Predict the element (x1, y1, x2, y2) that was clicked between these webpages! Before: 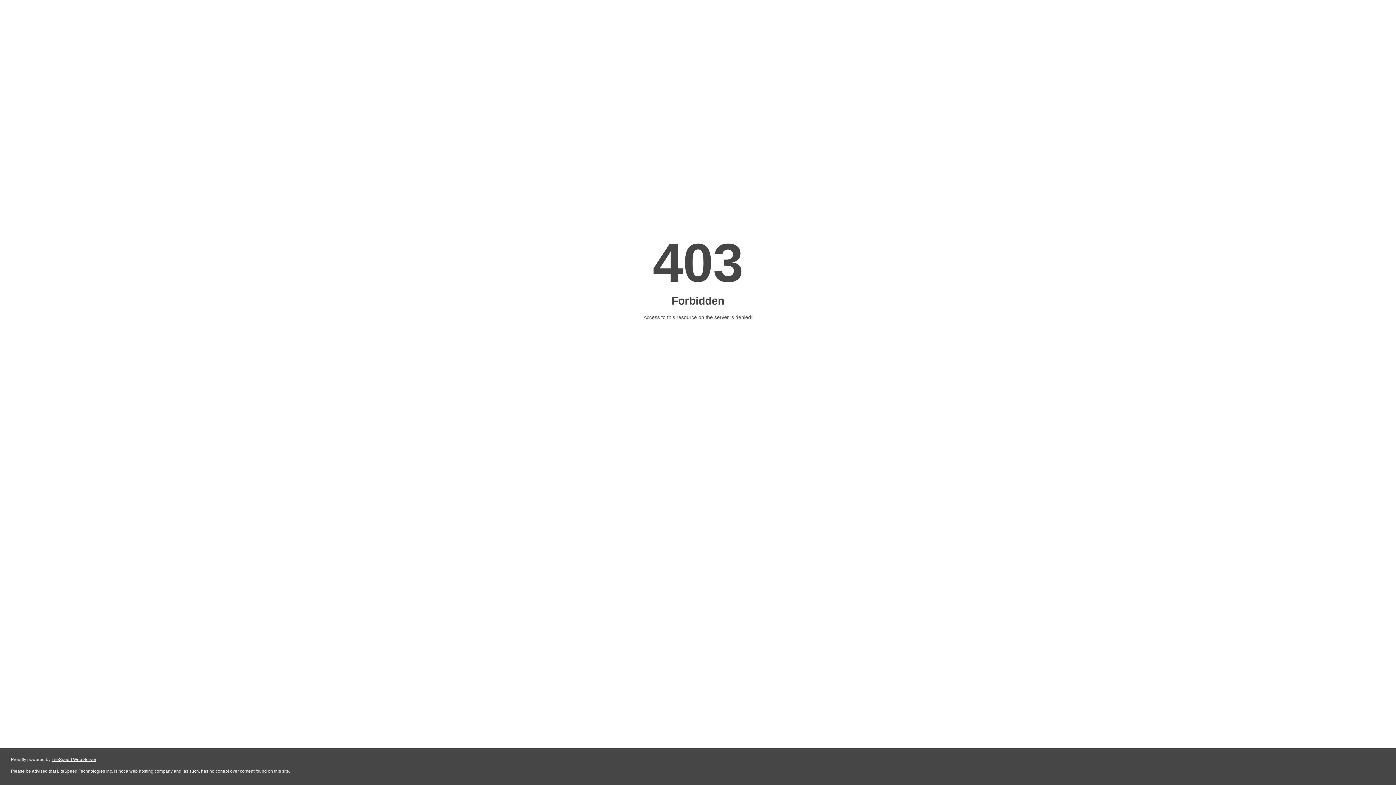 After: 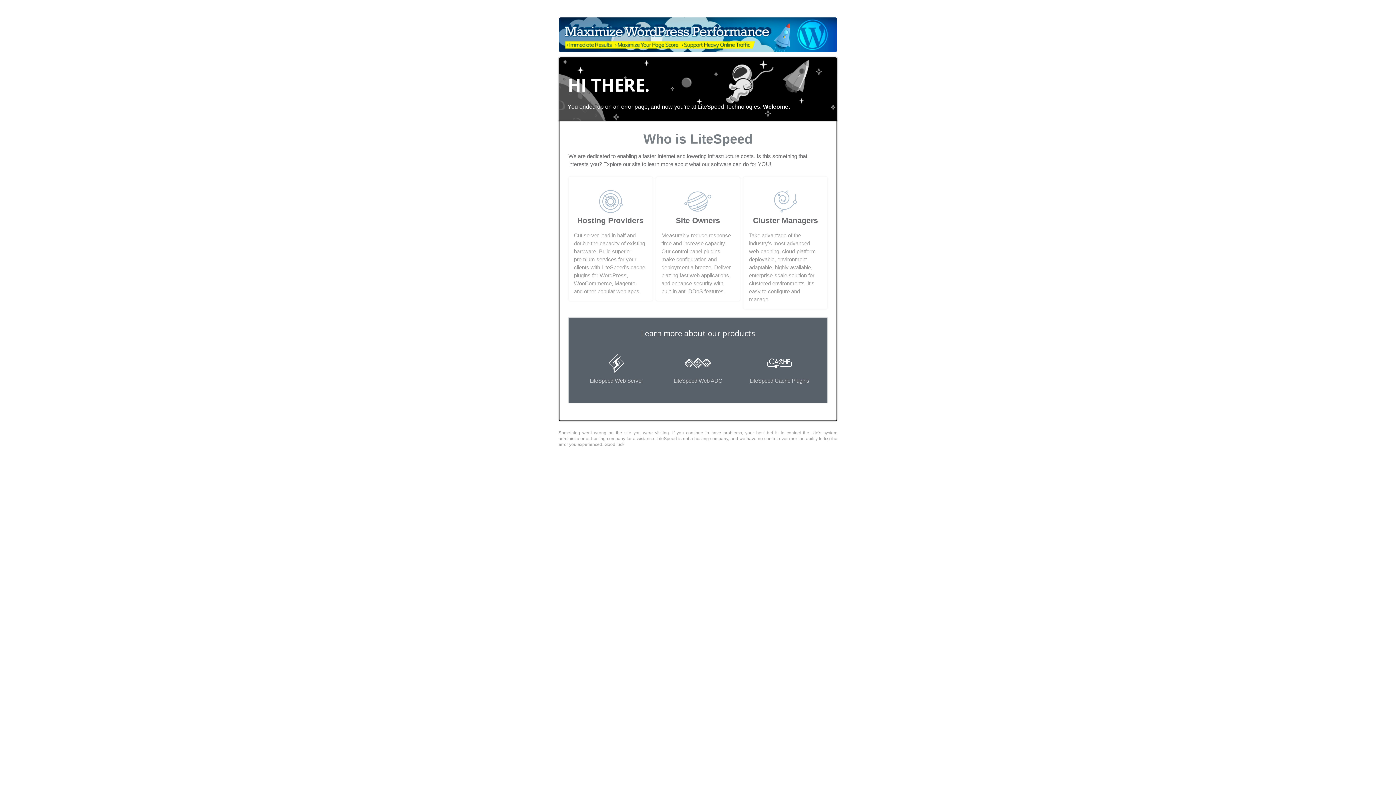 Action: label: LiteSpeed Web Server bbox: (51, 757, 96, 762)